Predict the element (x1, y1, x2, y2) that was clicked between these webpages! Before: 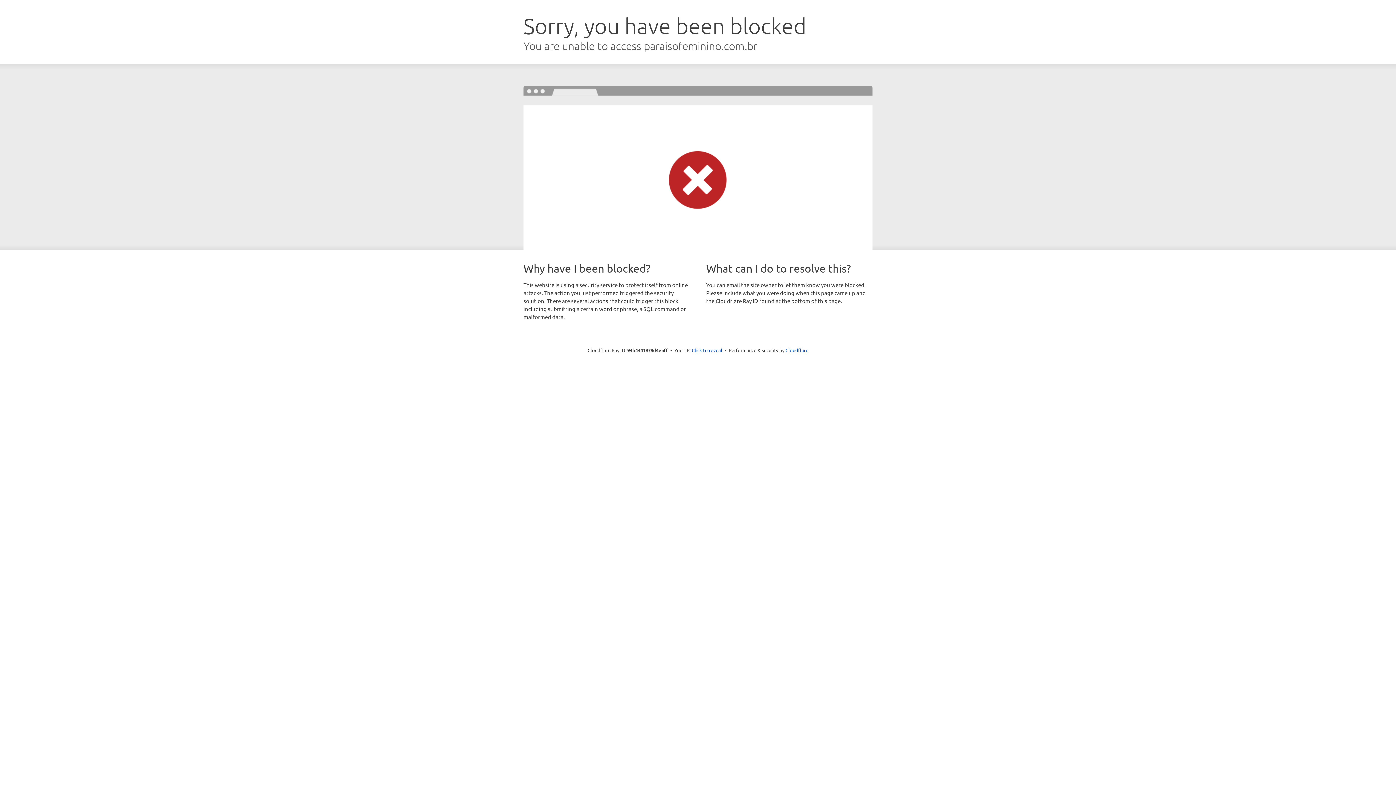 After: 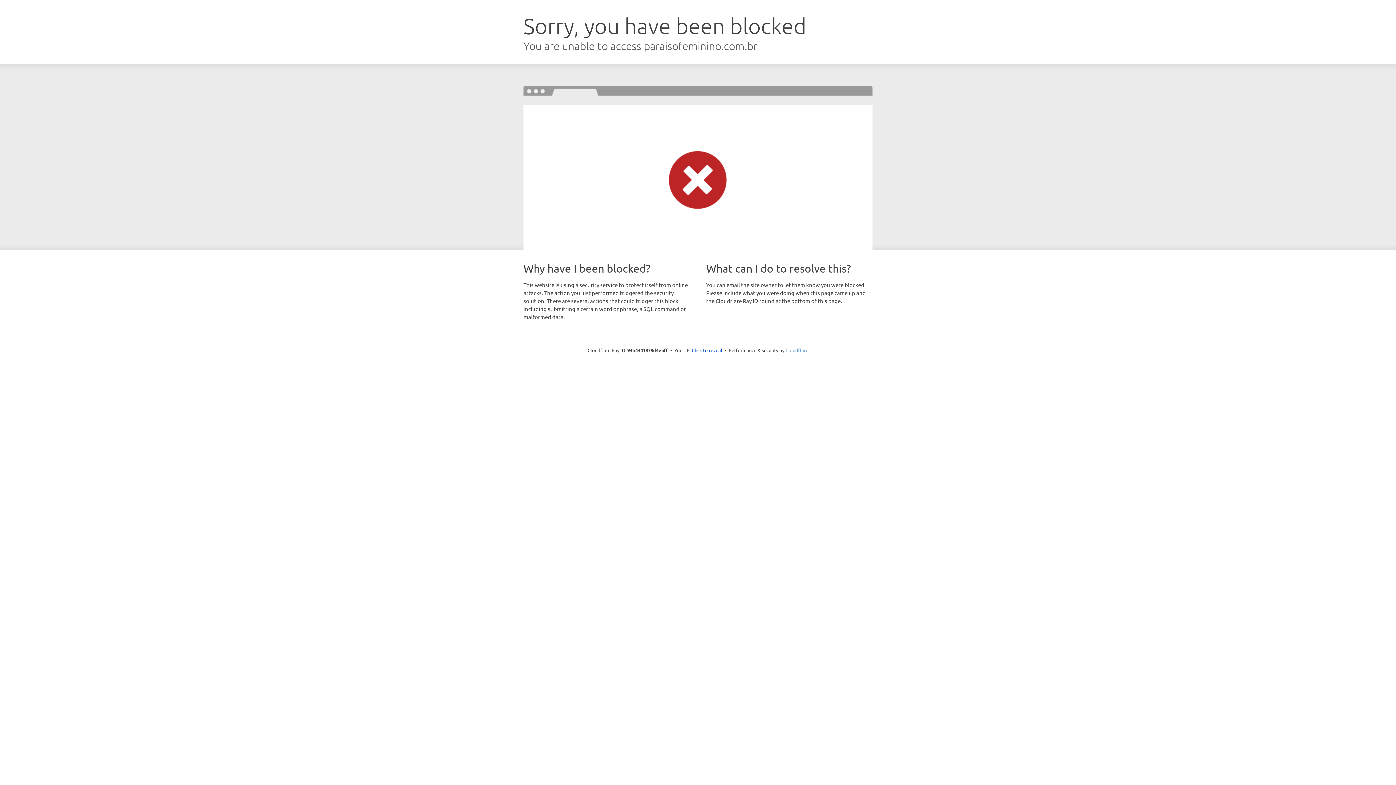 Action: bbox: (785, 347, 808, 353) label: Cloudflare